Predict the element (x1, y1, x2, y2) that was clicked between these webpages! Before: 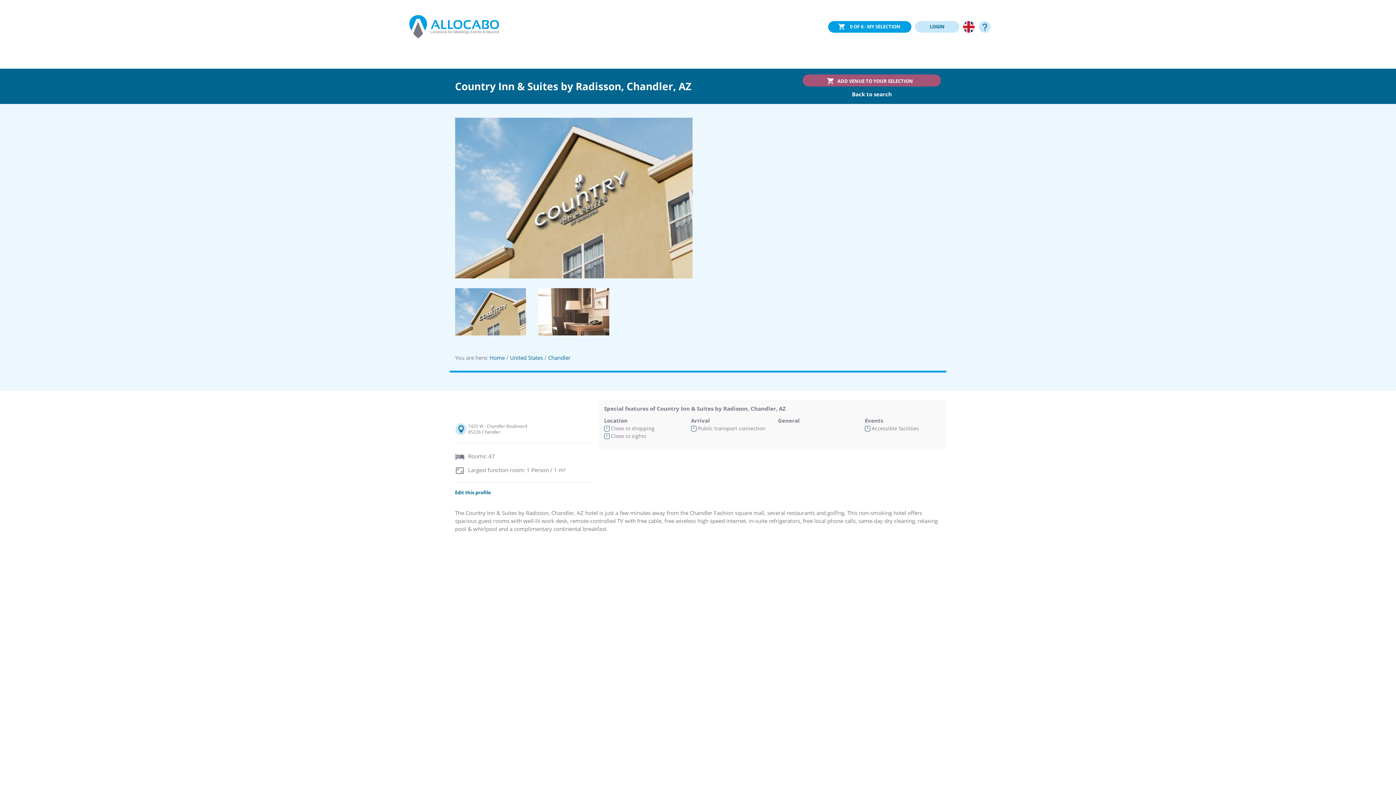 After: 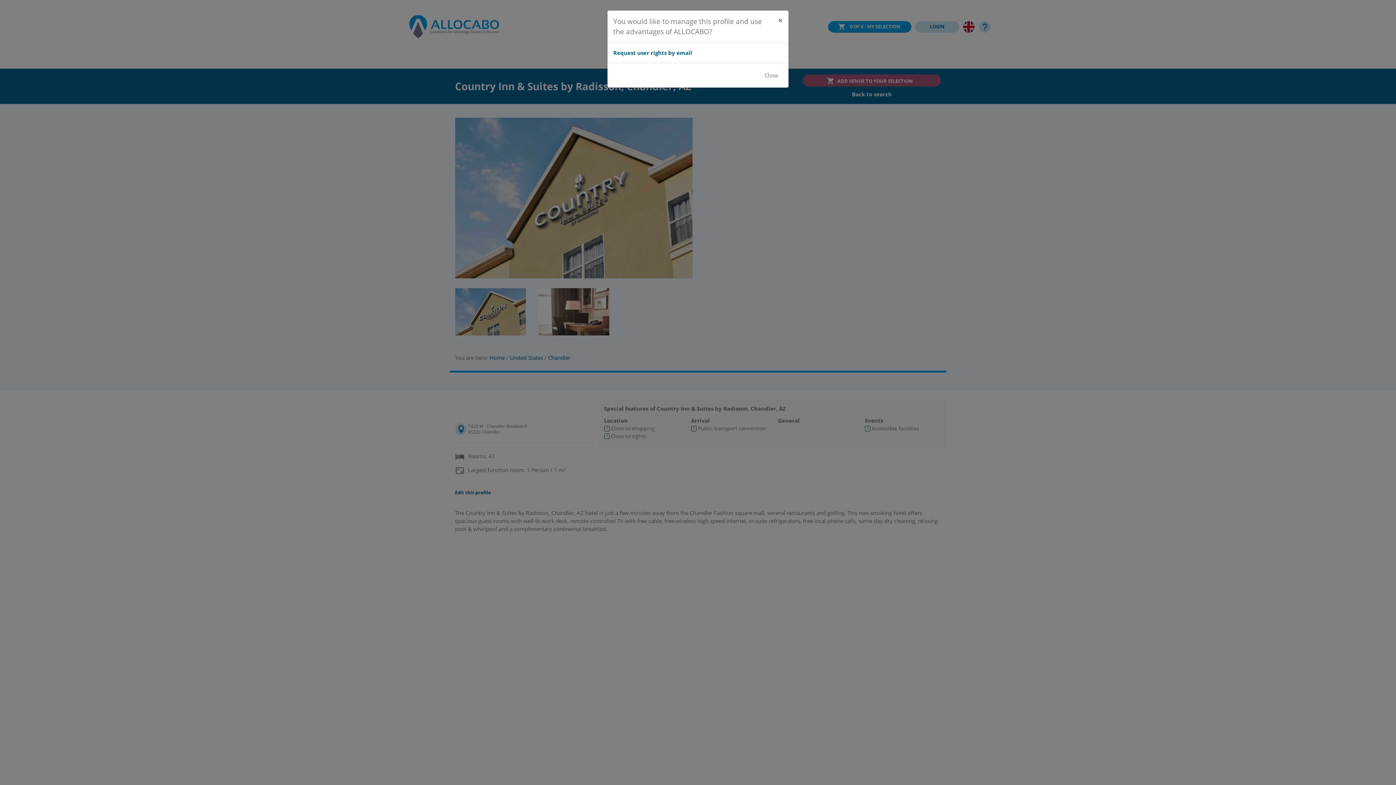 Action: label: Edit this profile bbox: (455, 489, 491, 495)